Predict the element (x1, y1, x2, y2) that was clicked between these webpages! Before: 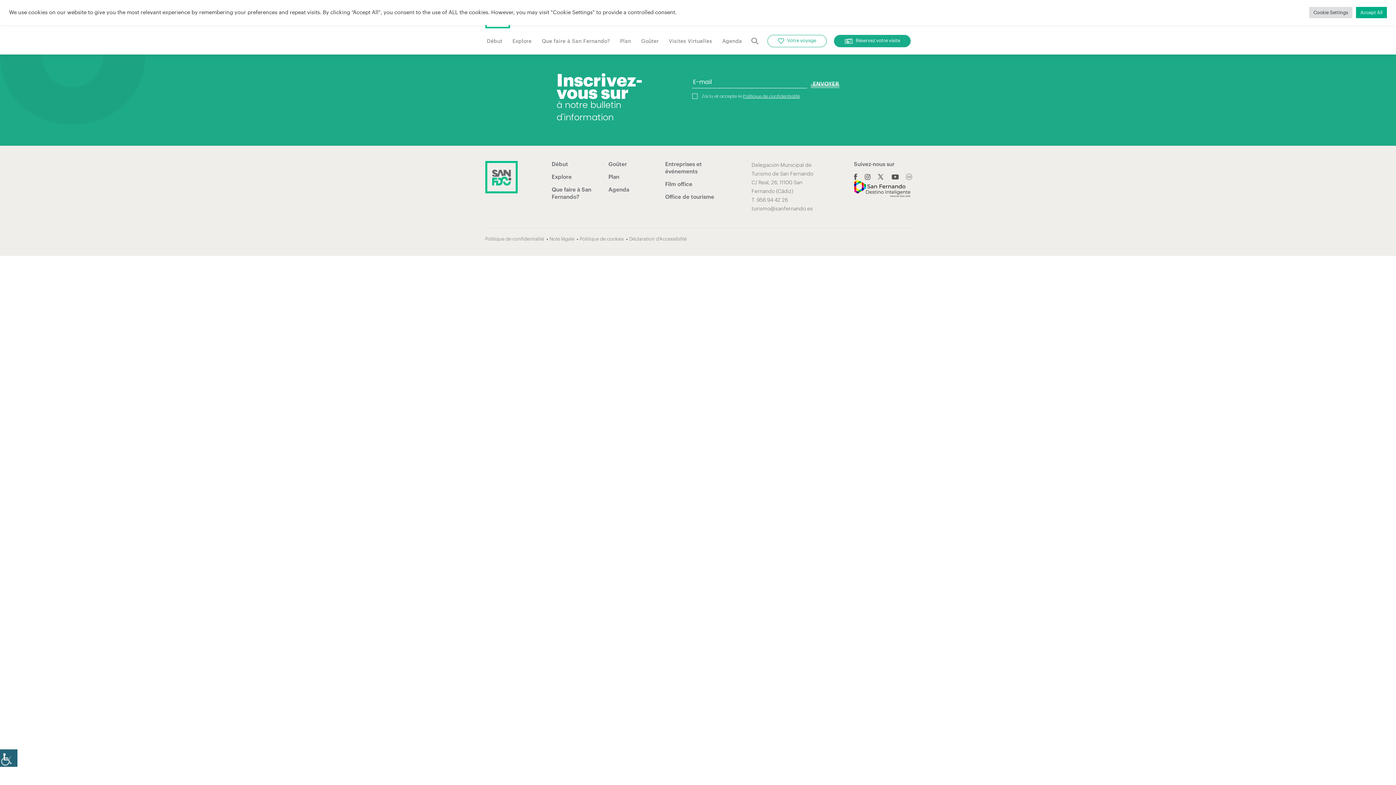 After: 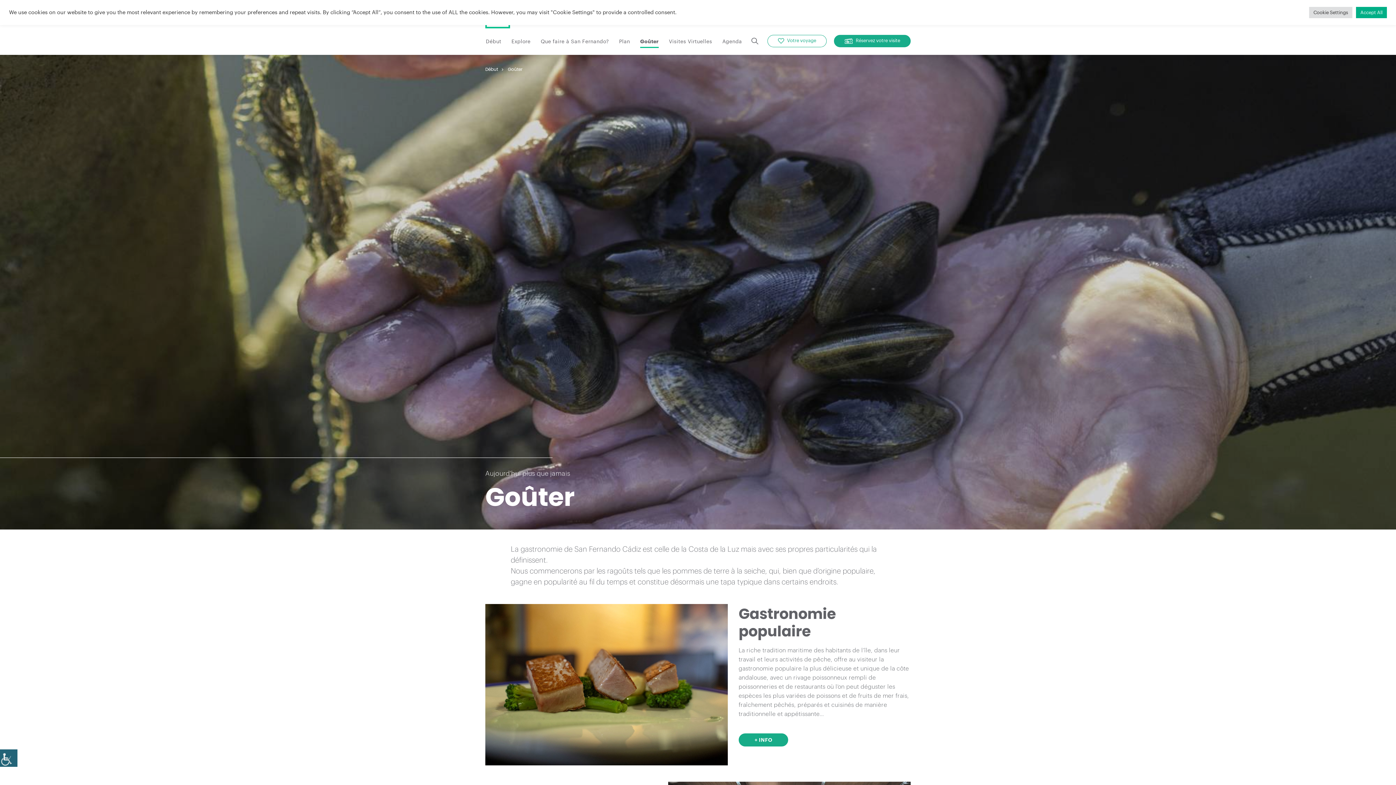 Action: bbox: (641, 37, 658, 48) label: Goûter